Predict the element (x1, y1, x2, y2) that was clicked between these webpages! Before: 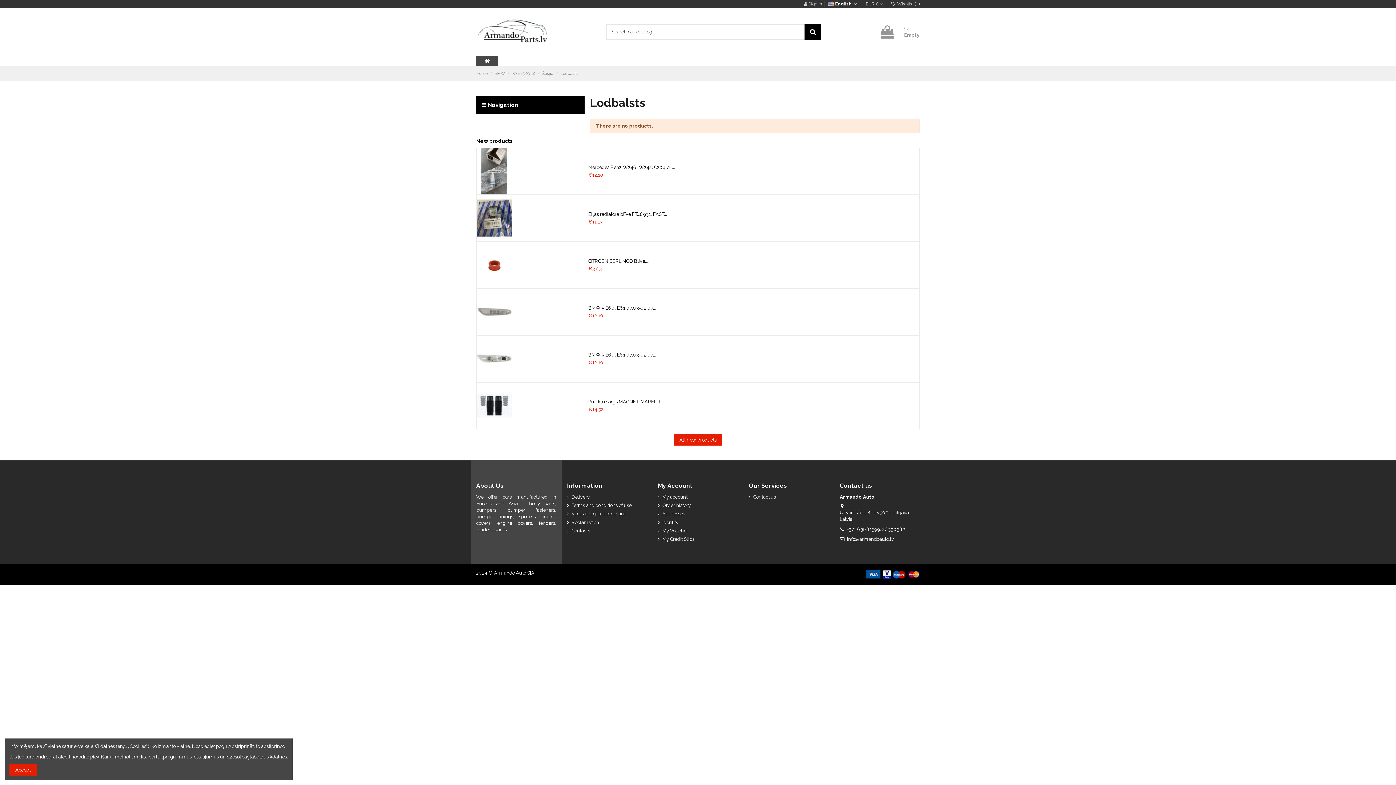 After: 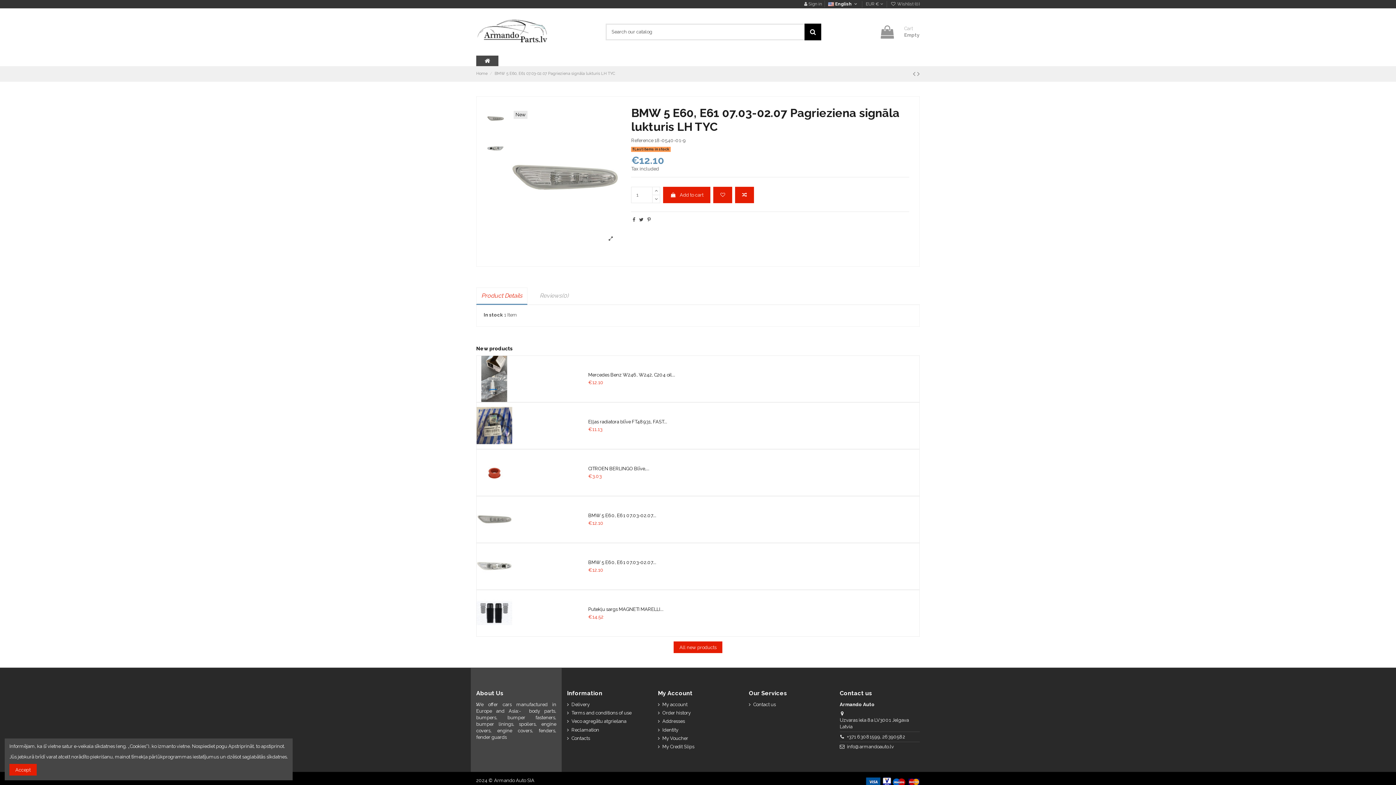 Action: bbox: (476, 309, 512, 314)